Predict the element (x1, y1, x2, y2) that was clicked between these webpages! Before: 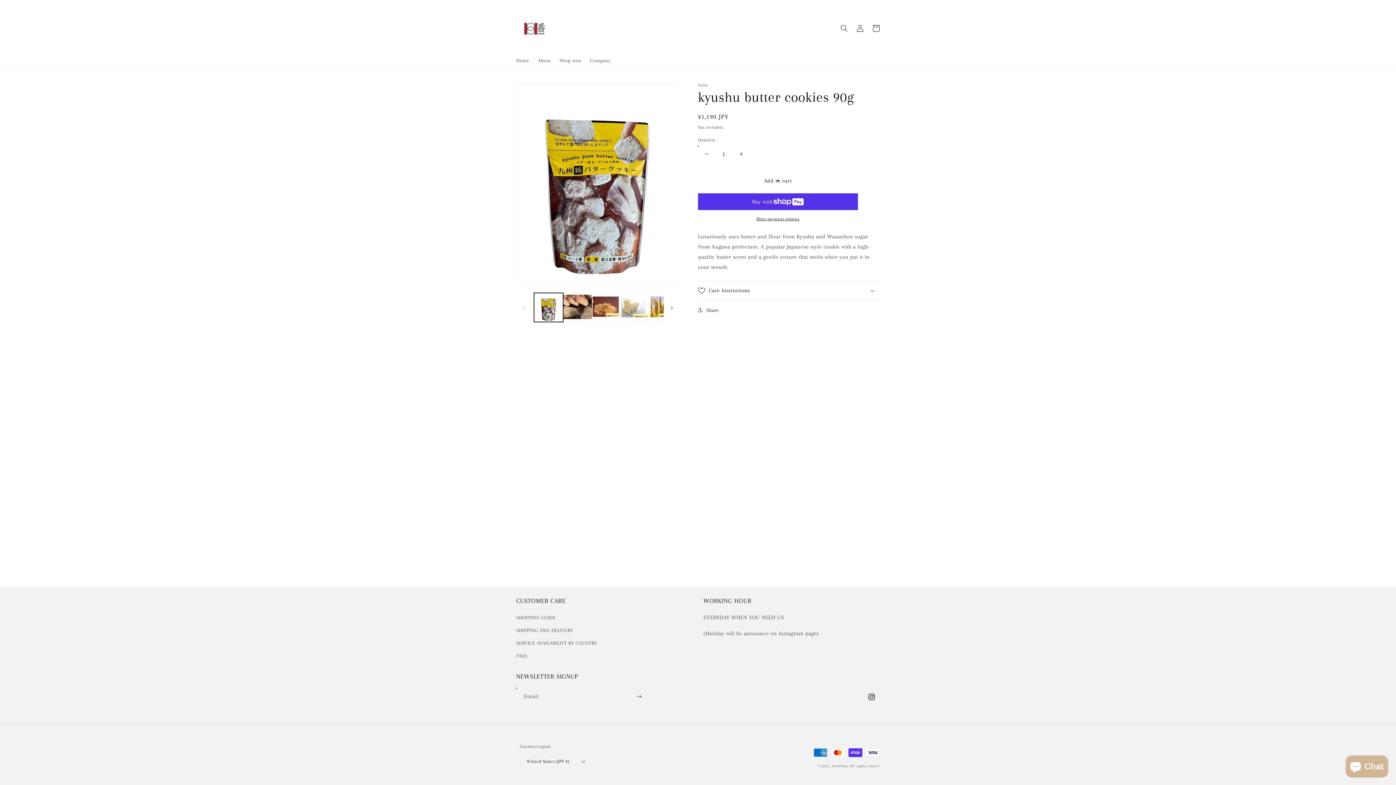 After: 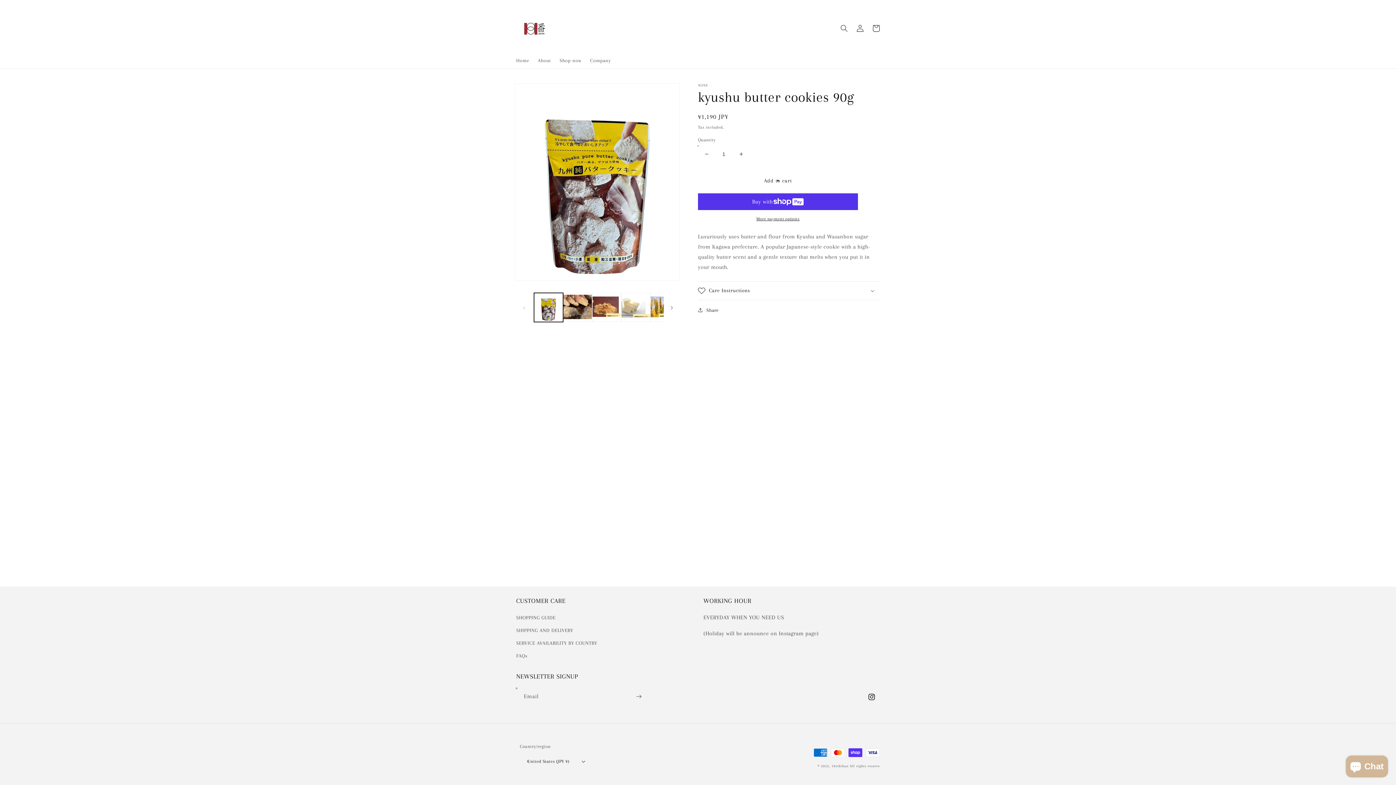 Action: label: Decrease quantity for kyushu butter cookies 90g bbox: (698, 145, 714, 162)